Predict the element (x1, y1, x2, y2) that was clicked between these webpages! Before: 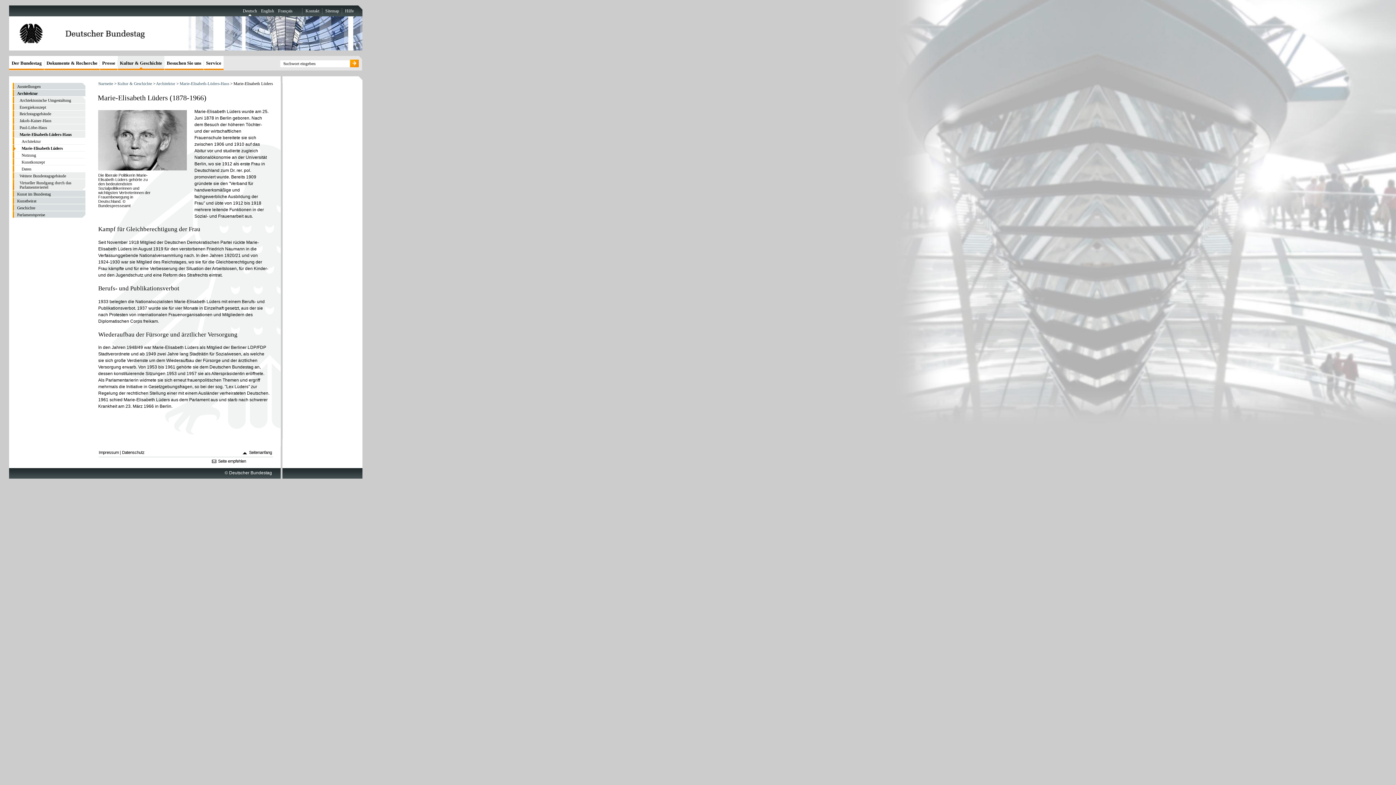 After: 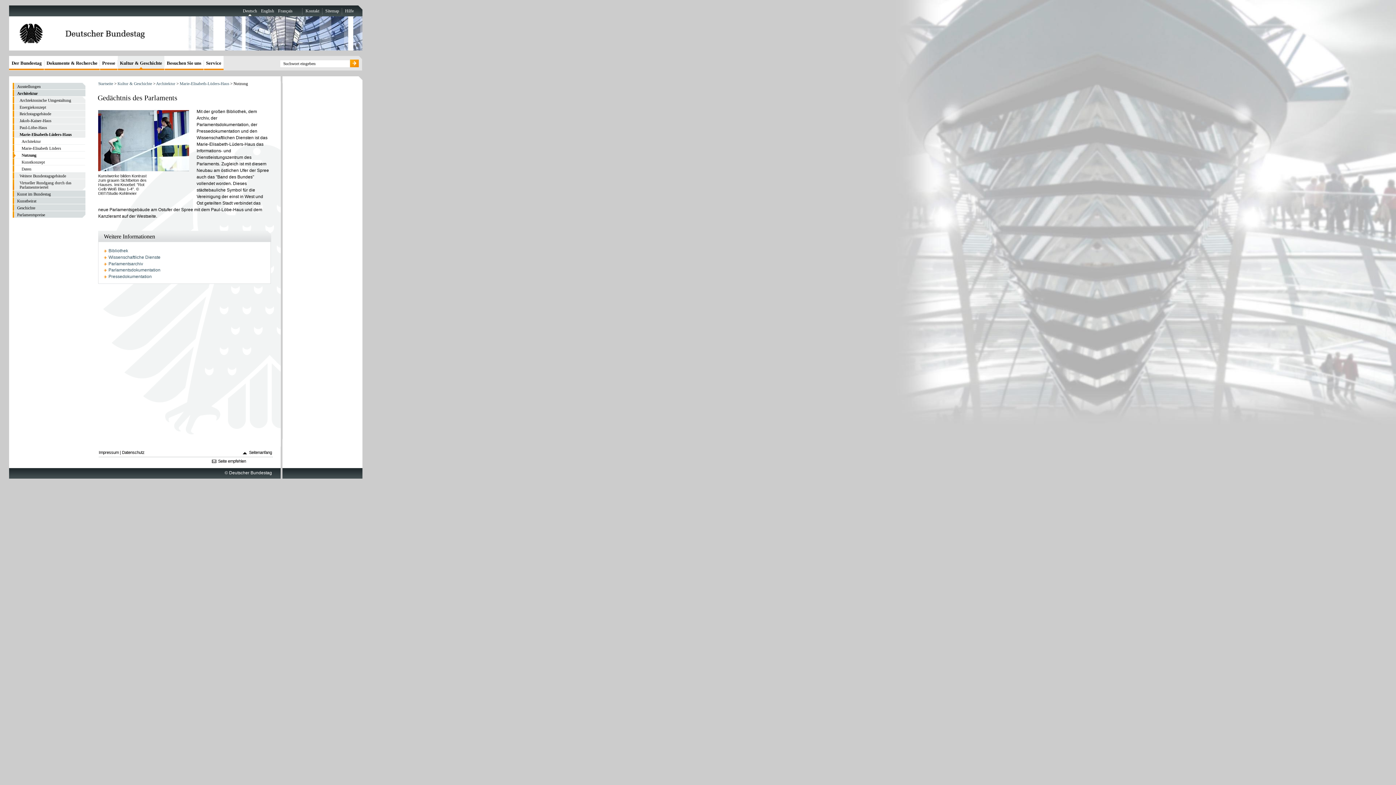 Action: bbox: (14, 151, 85, 158) label: Nutzung